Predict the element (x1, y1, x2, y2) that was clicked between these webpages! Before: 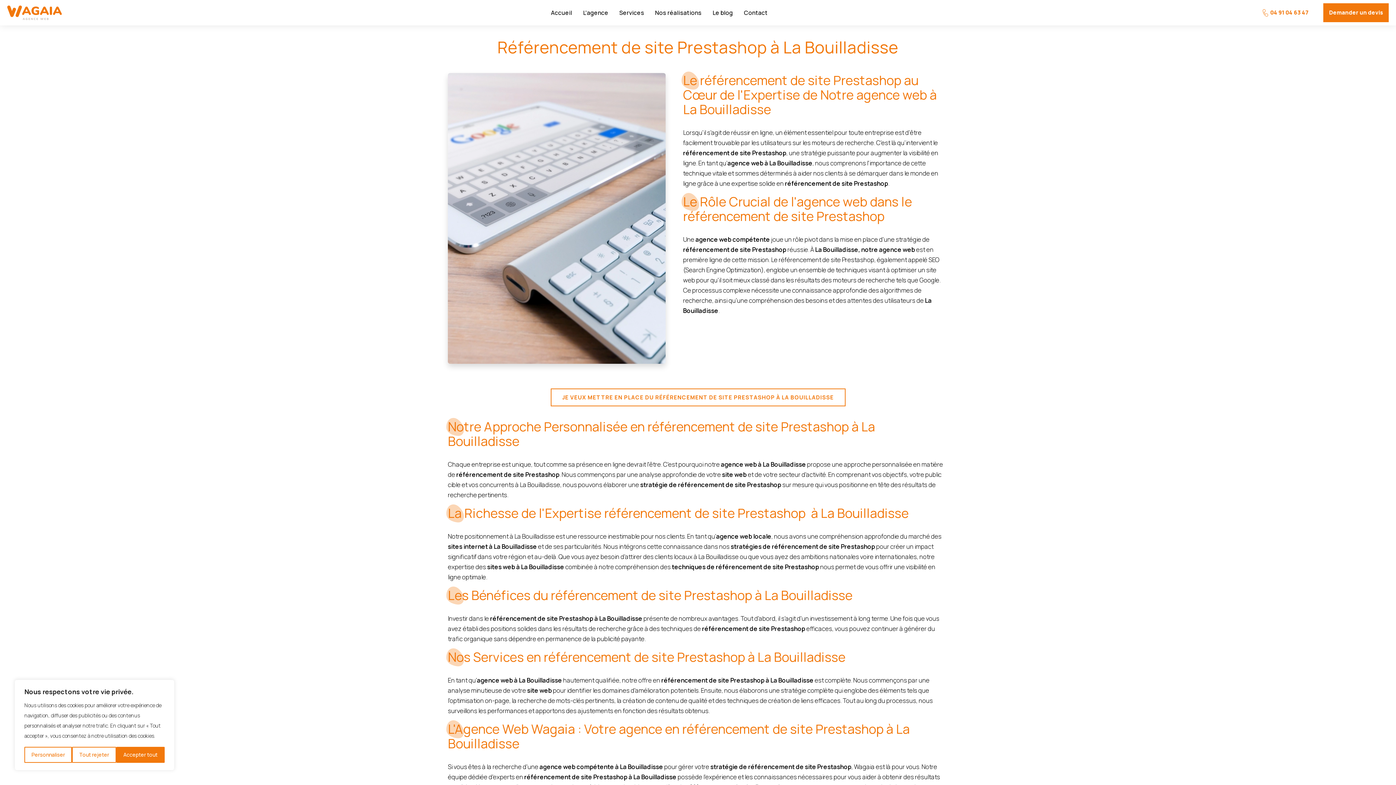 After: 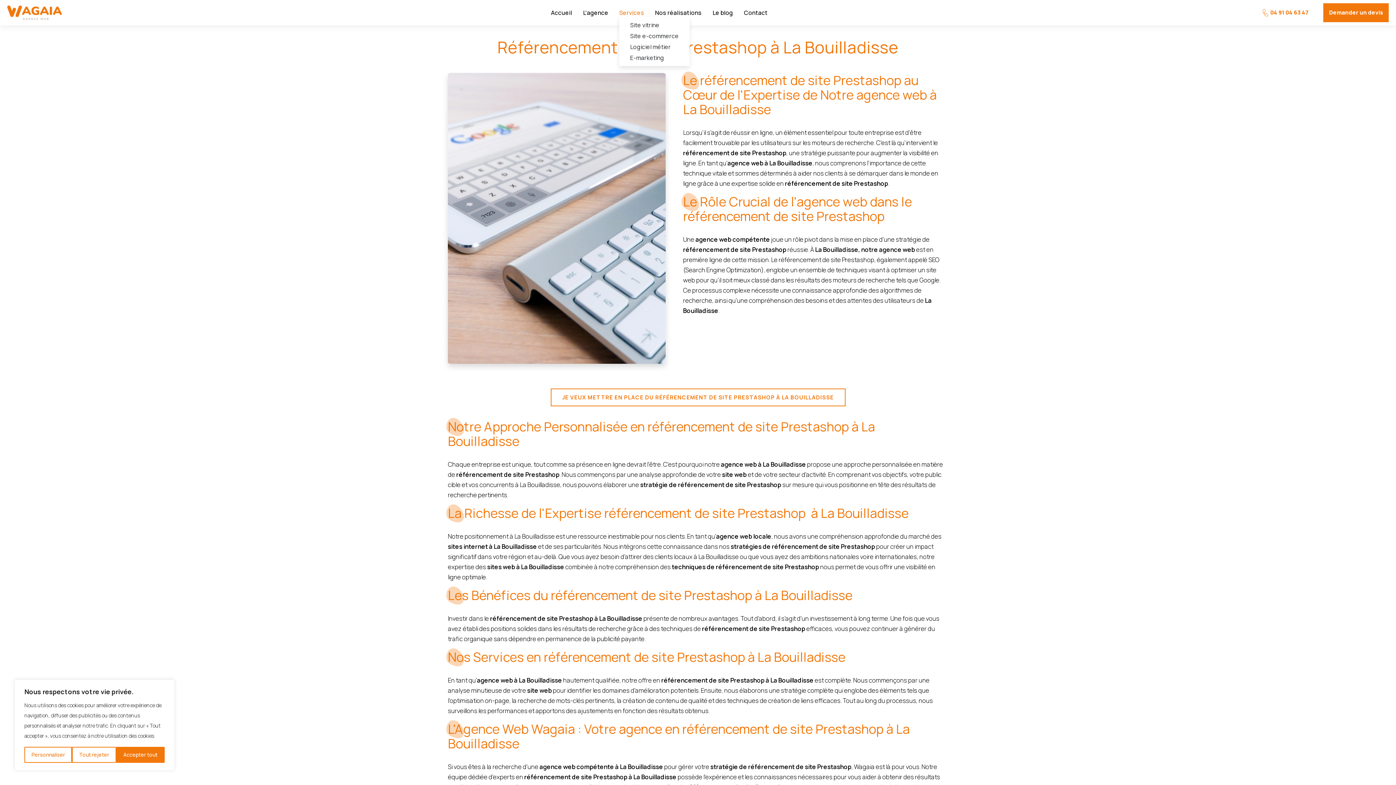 Action: bbox: (619, 8, 644, 16) label: Services